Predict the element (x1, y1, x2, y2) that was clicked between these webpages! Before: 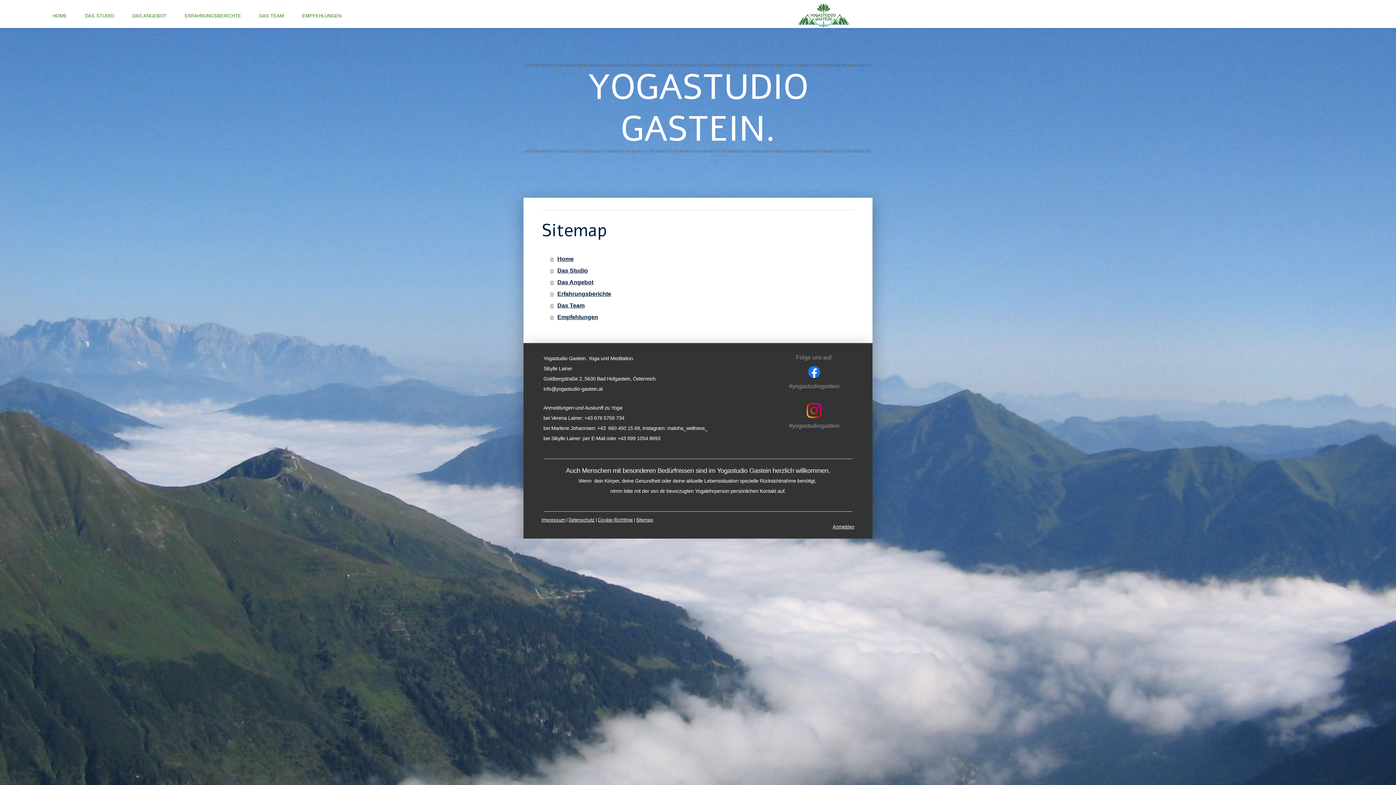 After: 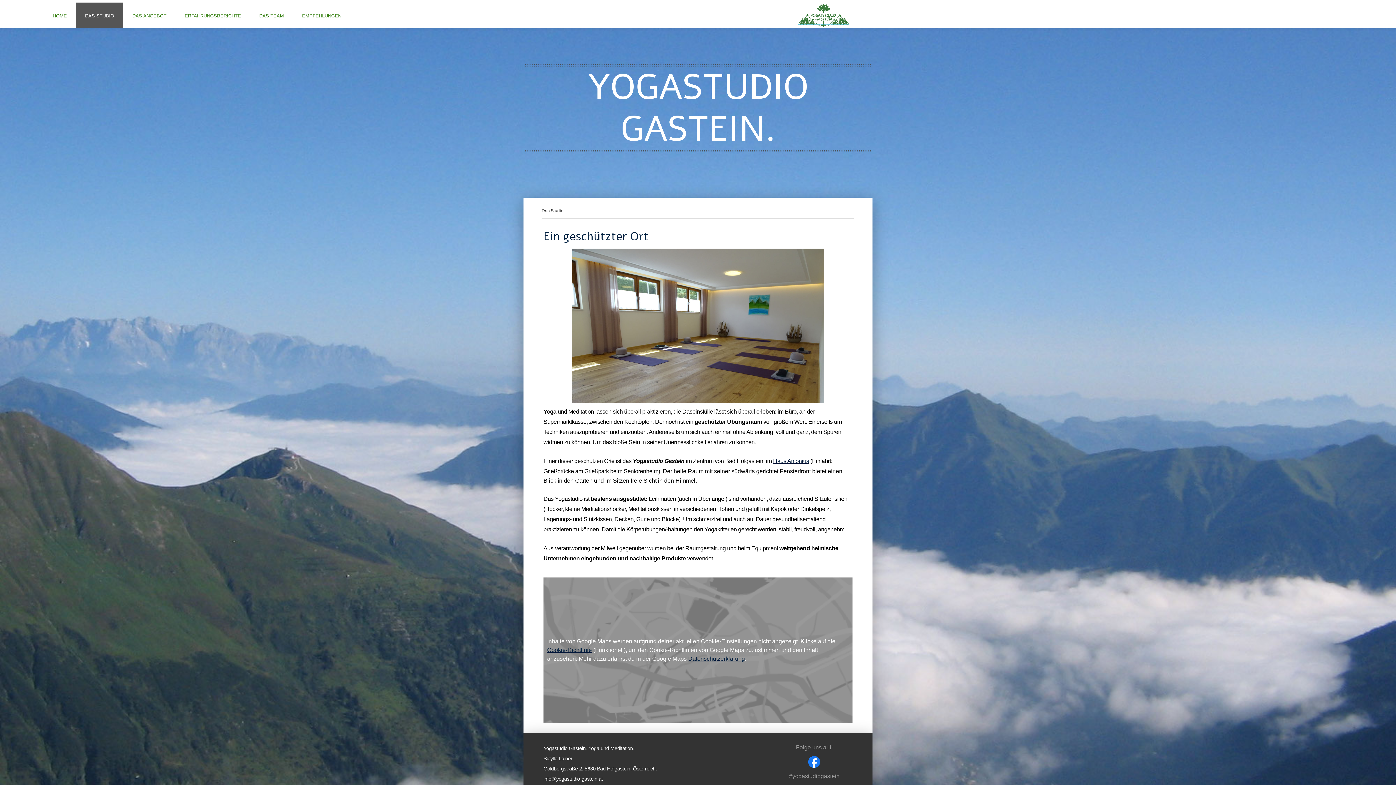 Action: bbox: (550, 265, 854, 276) label: Das Studio